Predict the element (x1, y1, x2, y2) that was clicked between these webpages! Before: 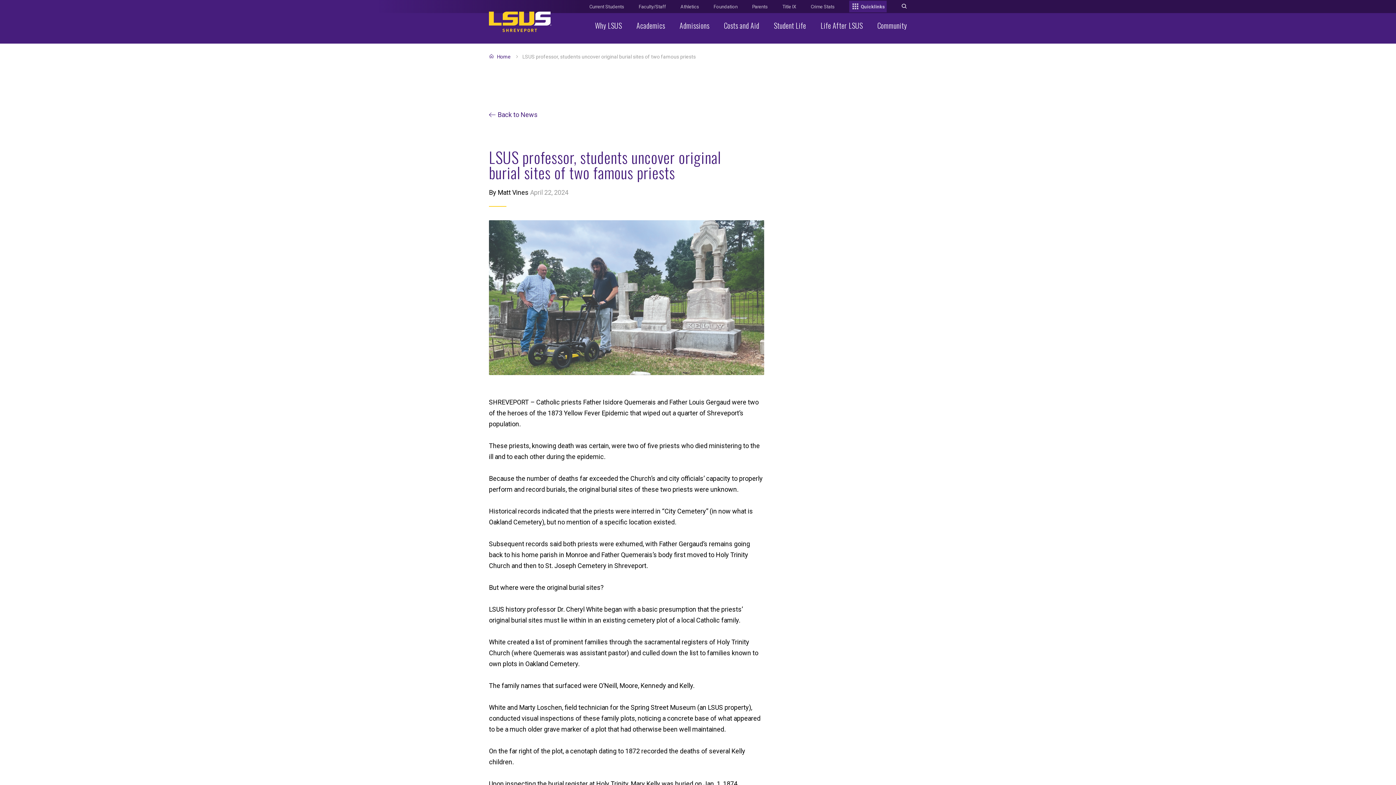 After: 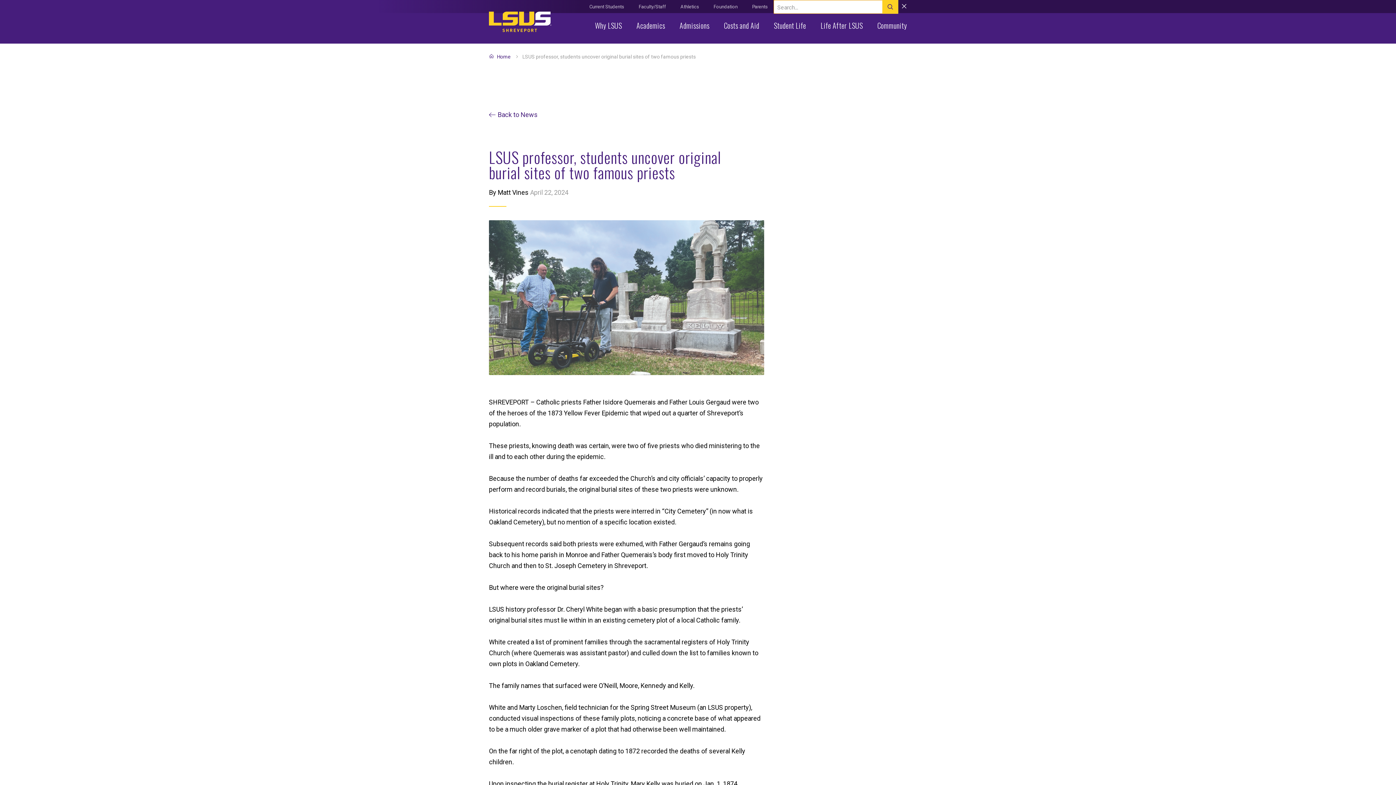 Action: bbox: (901, 1, 907, 12) label: Toggle search